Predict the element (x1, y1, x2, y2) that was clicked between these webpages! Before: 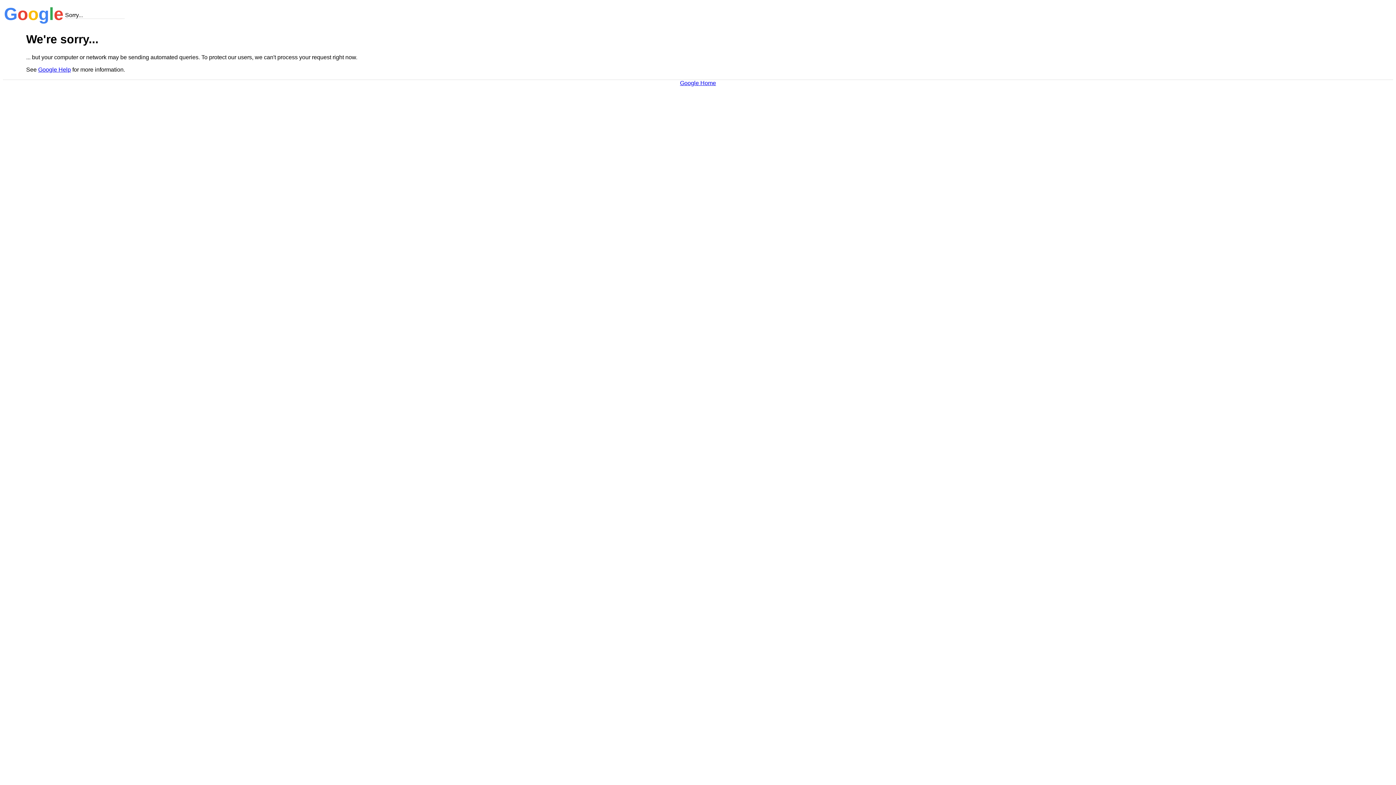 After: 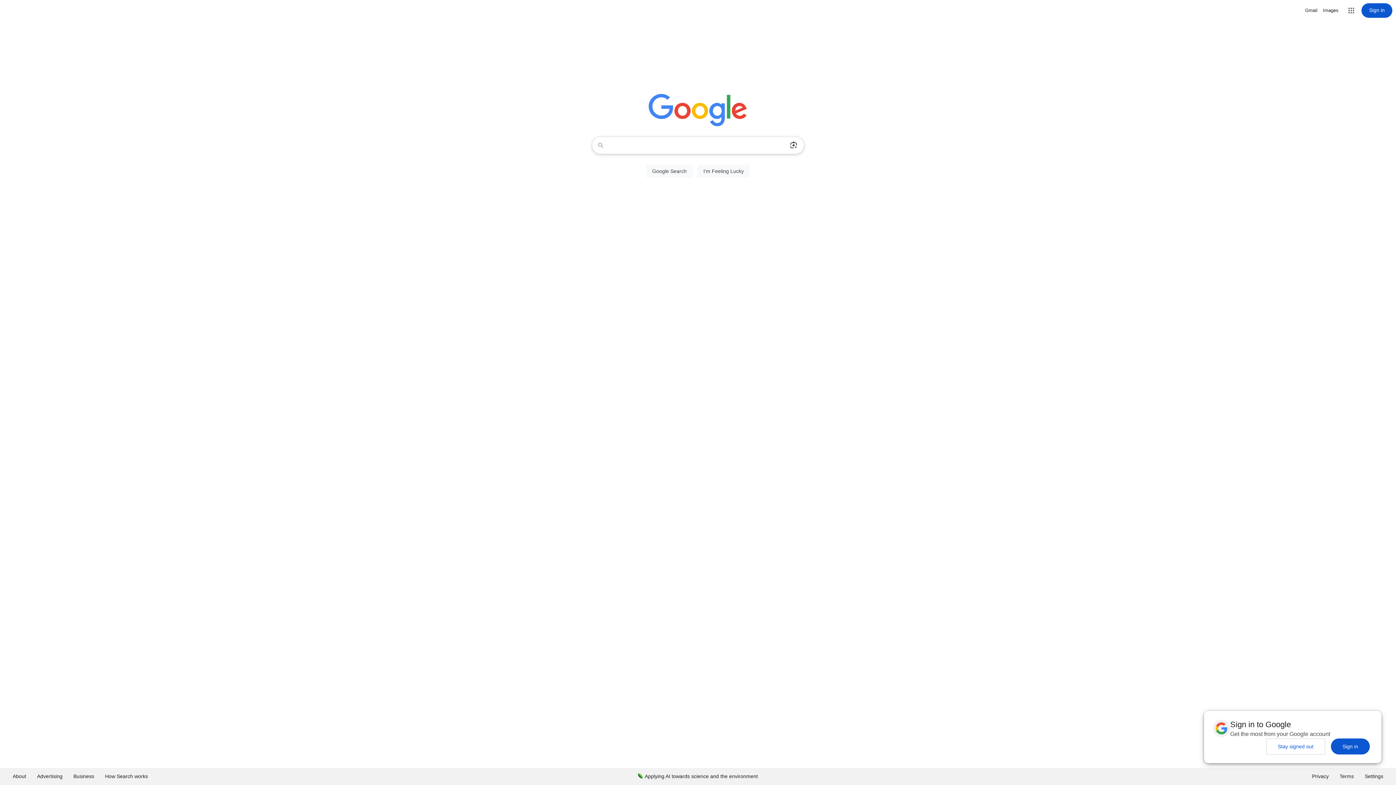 Action: label: Google Home bbox: (680, 79, 716, 86)